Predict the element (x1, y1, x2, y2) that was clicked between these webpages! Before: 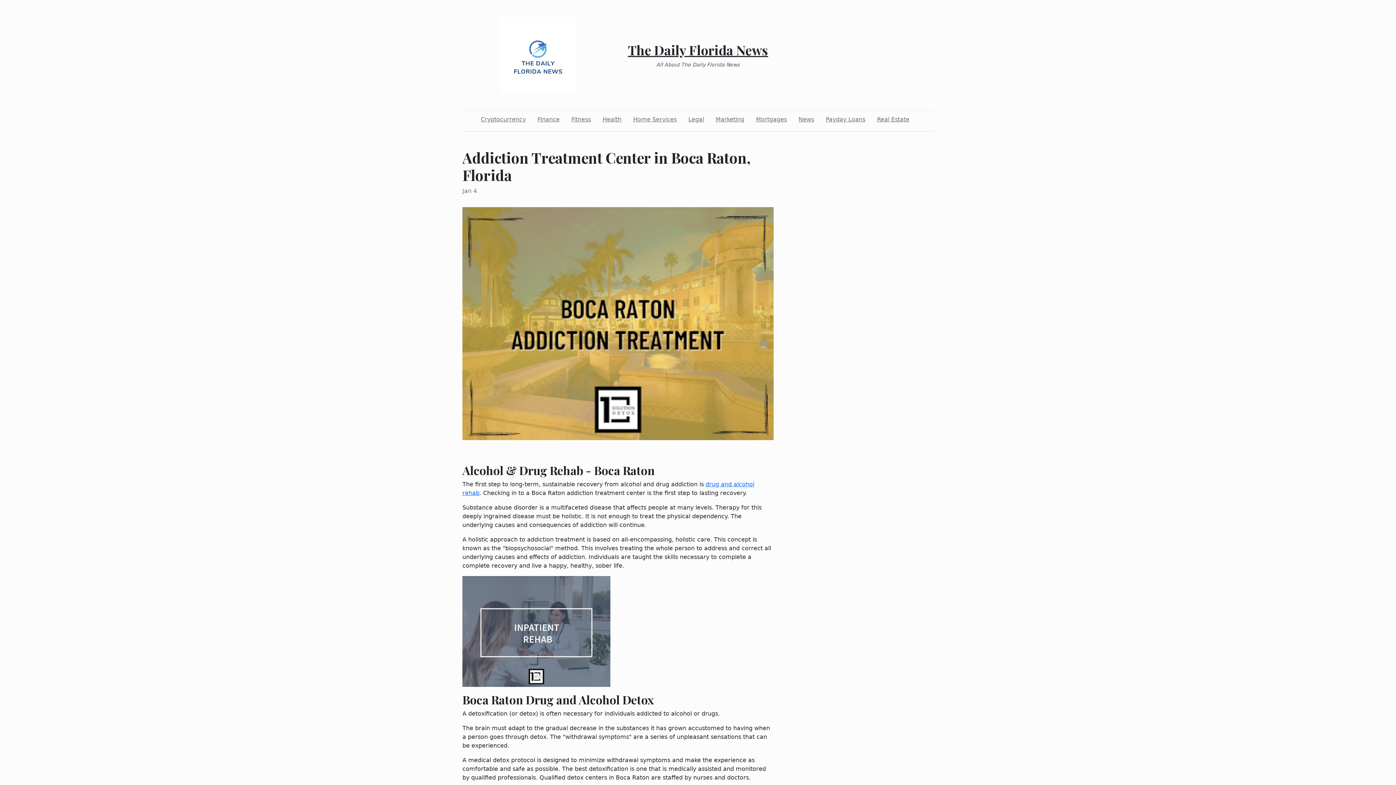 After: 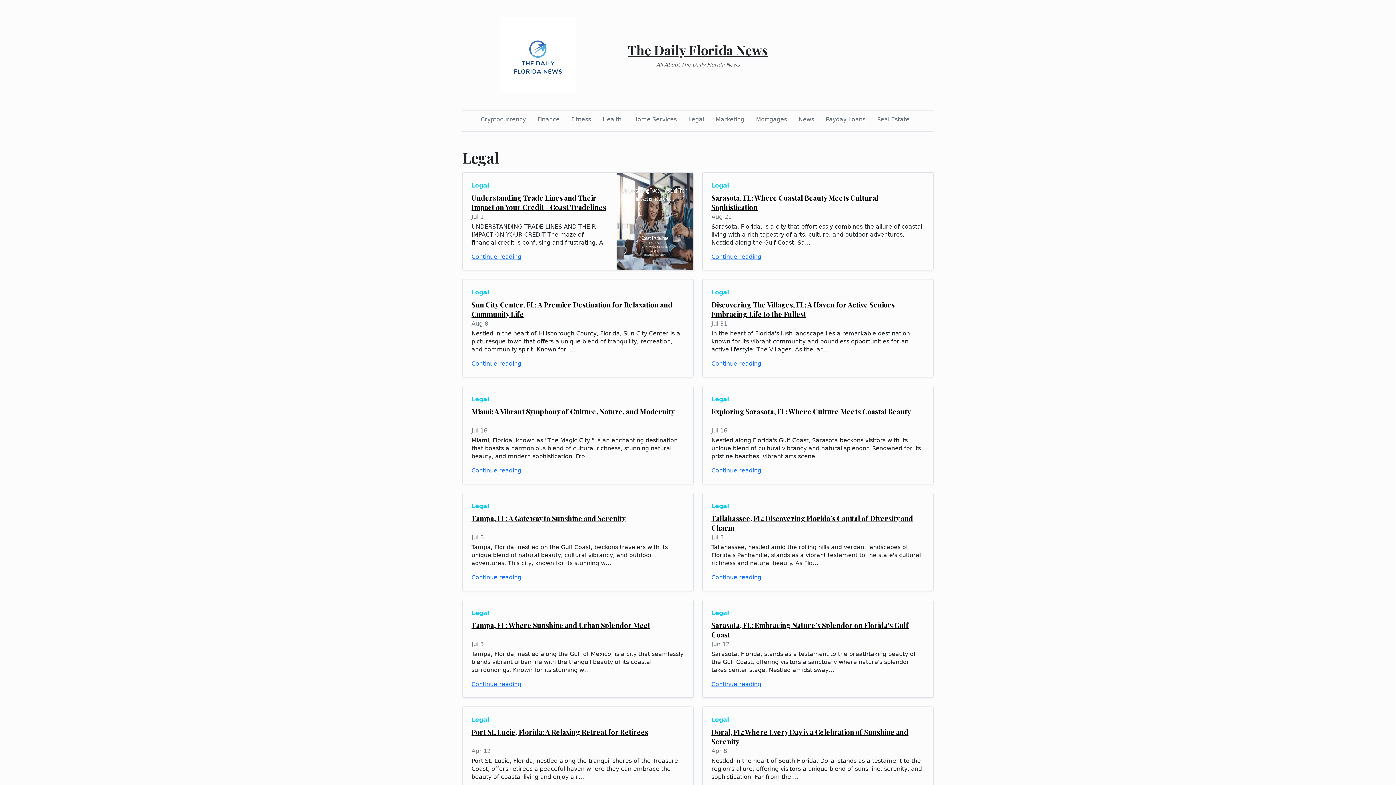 Action: bbox: (685, 112, 707, 126) label: Legal